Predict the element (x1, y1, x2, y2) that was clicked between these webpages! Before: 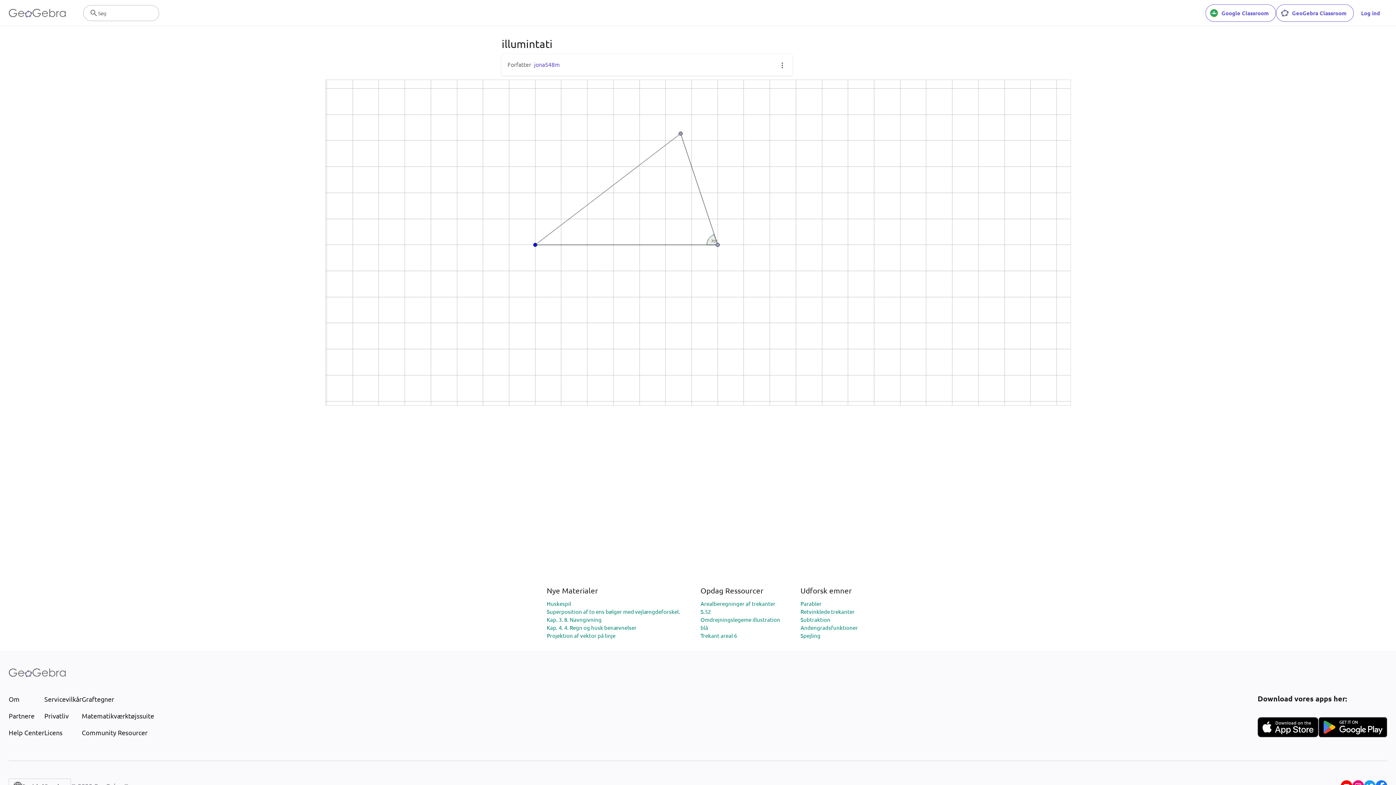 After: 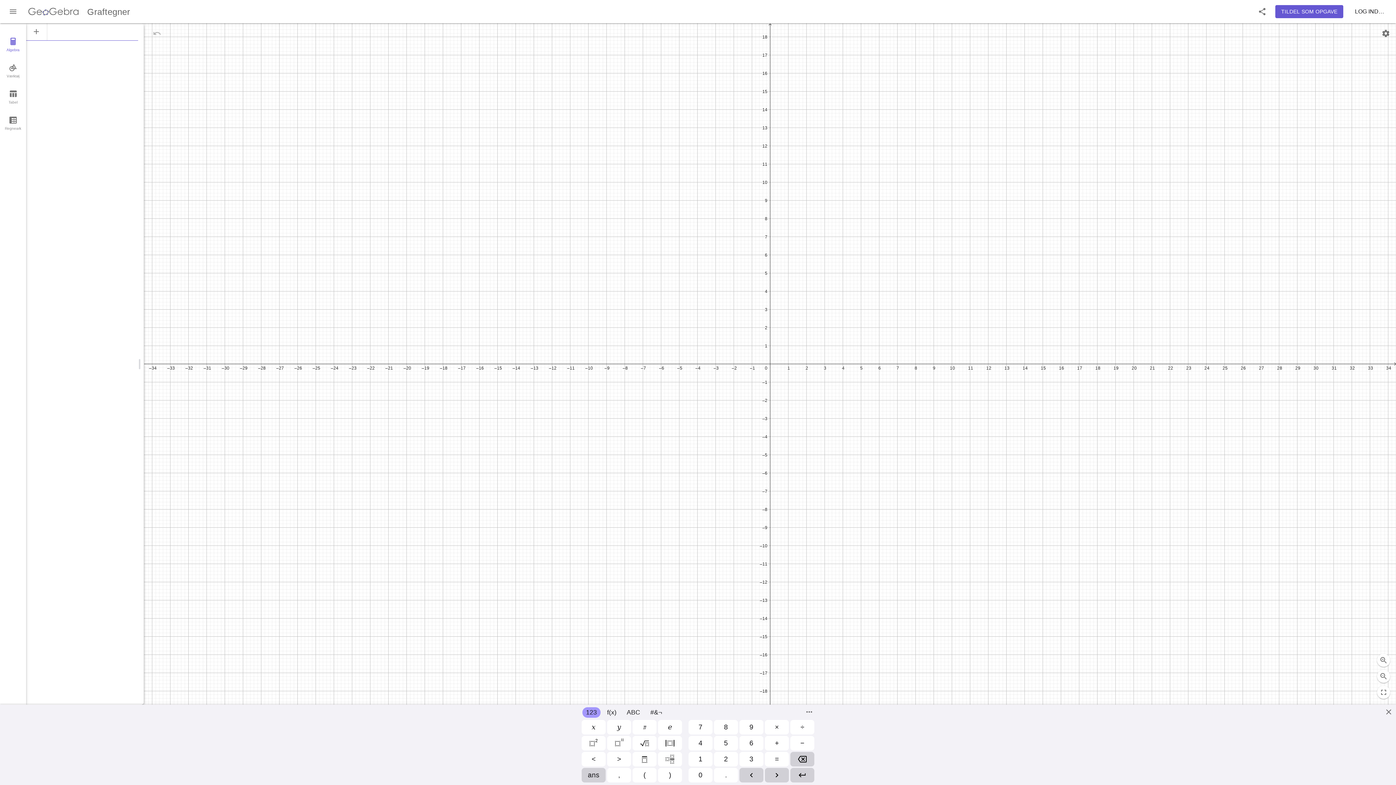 Action: bbox: (81, 694, 154, 704) label: Graftegner